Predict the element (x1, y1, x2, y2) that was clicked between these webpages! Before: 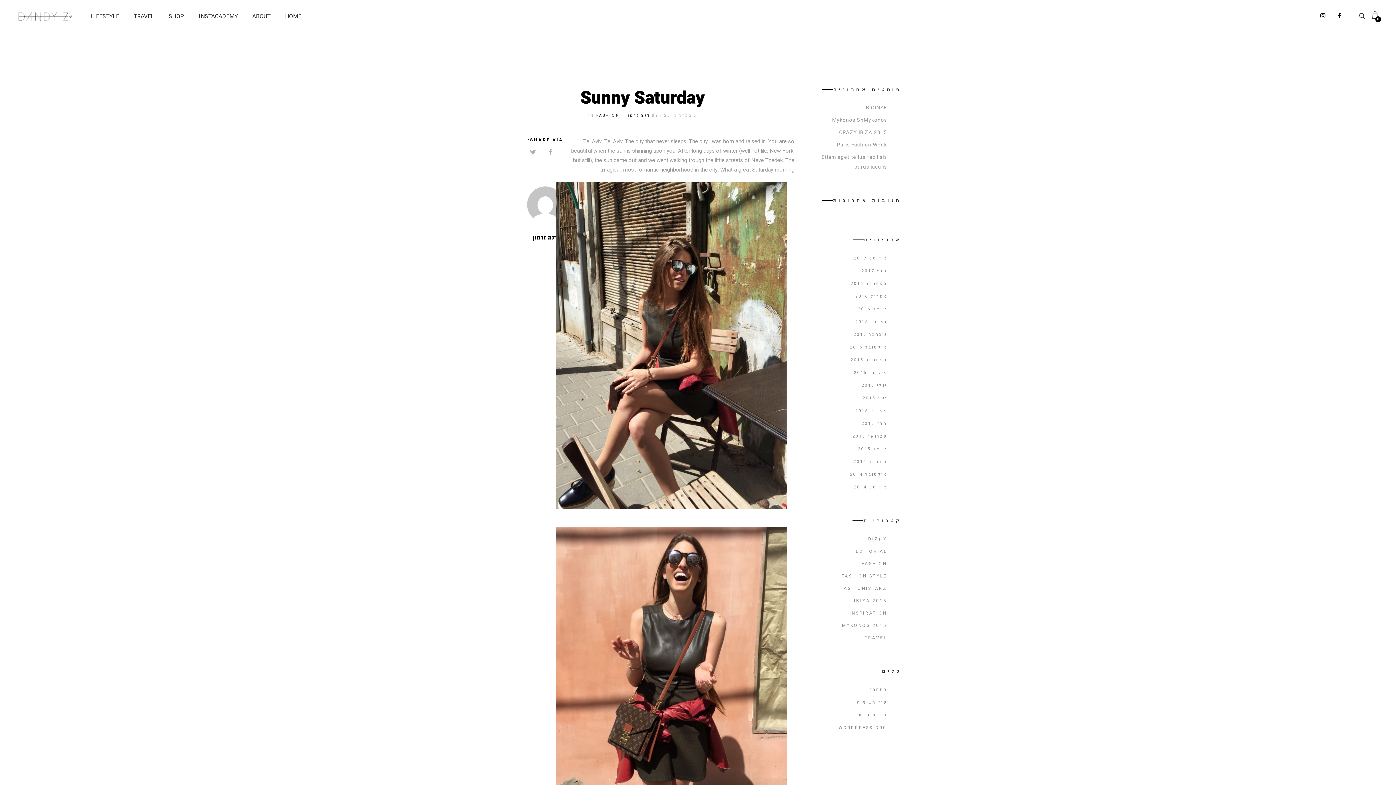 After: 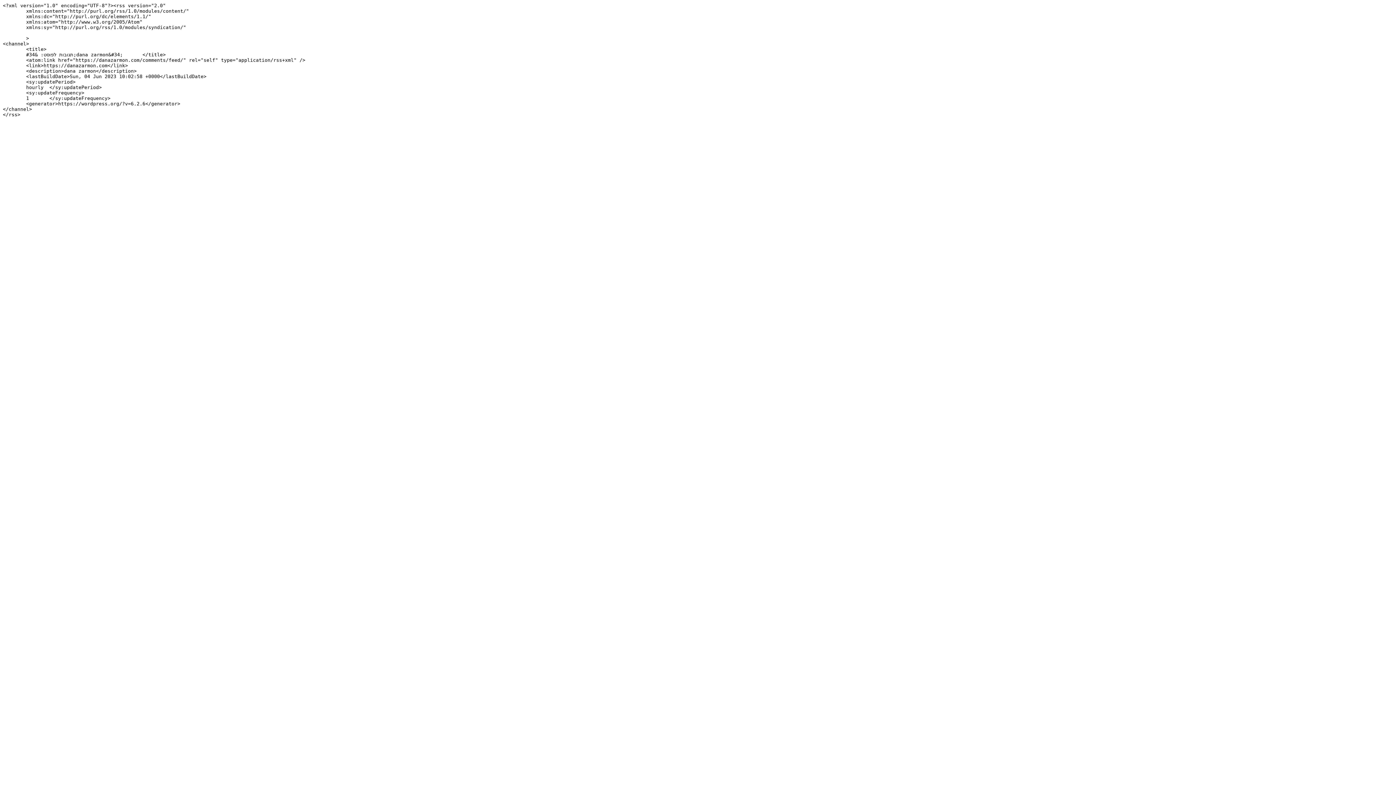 Action: label: פיד תגובות bbox: (858, 712, 887, 718)